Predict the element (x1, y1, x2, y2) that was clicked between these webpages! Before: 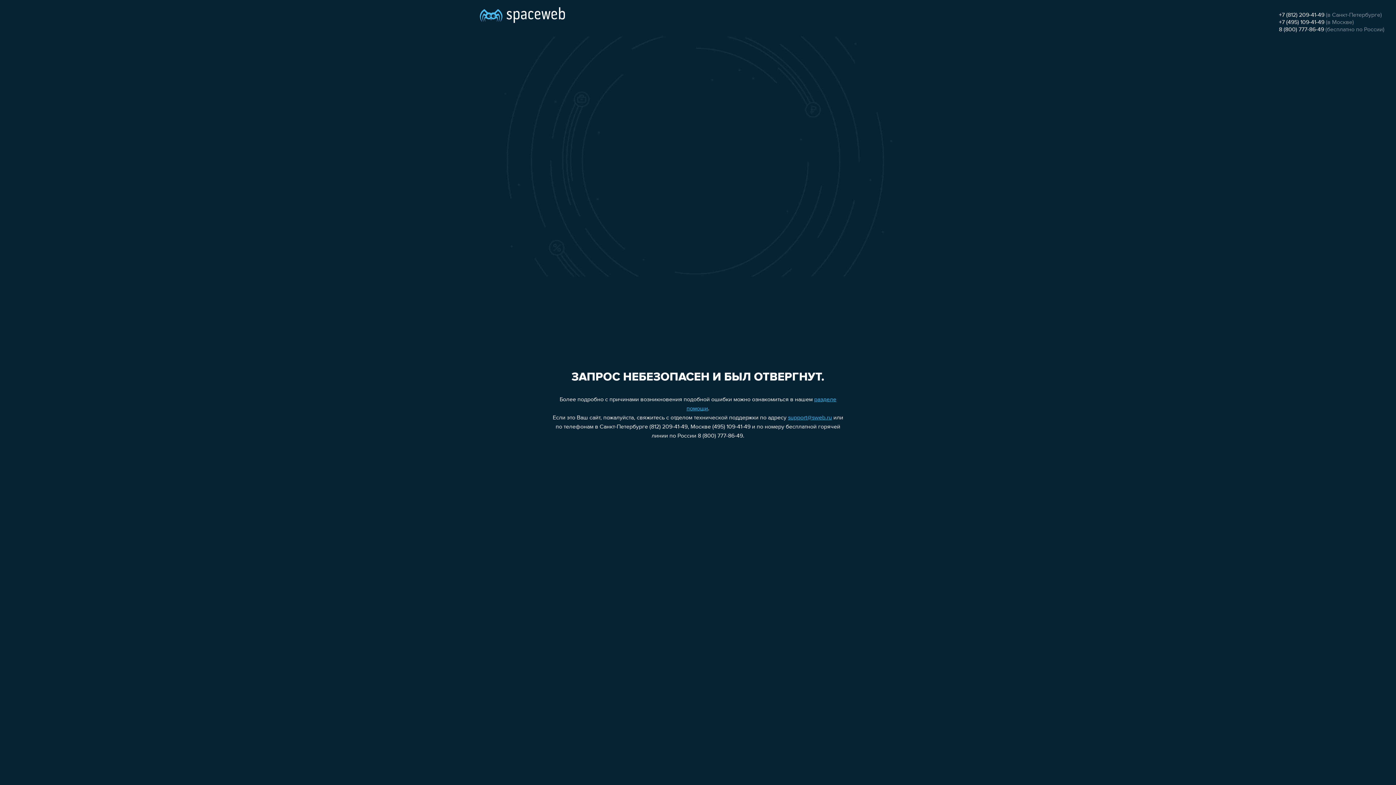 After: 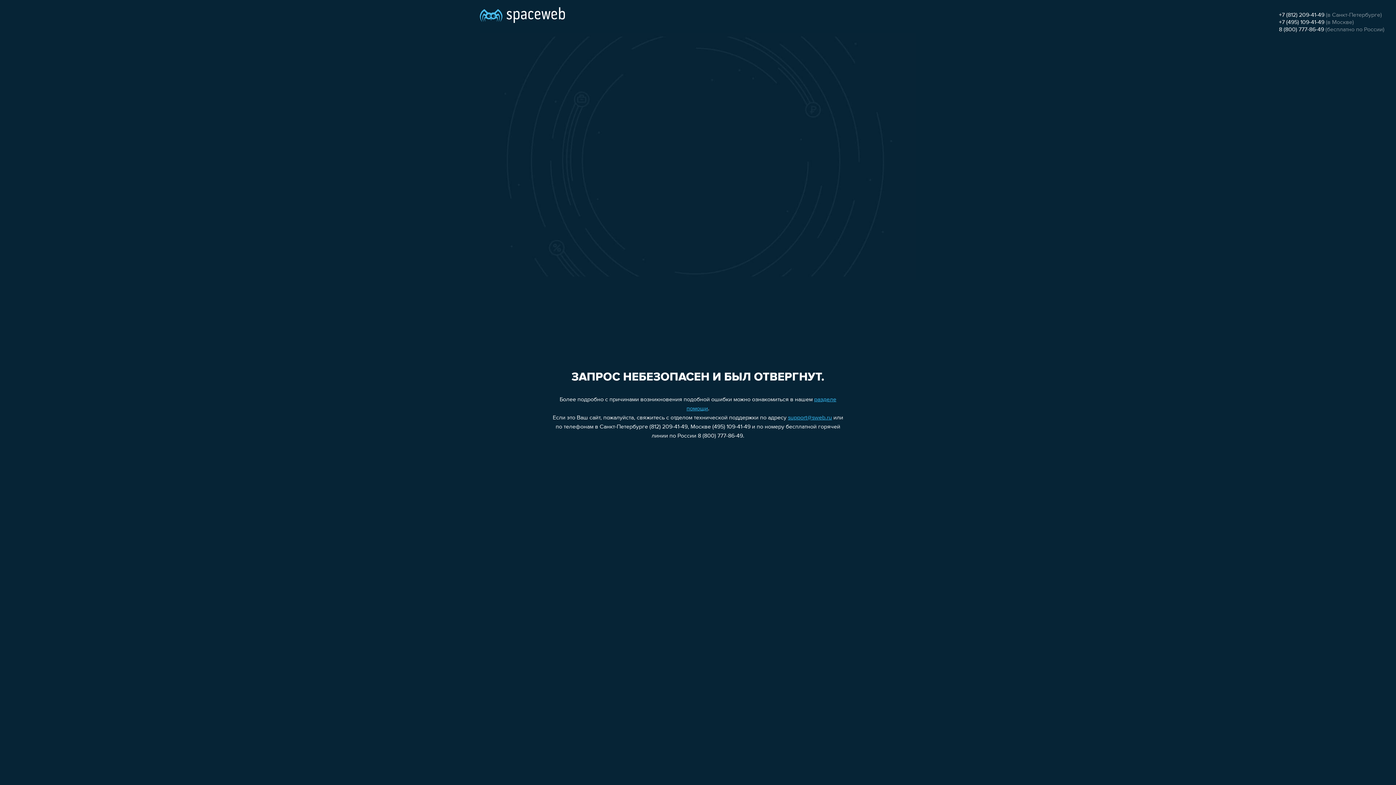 Action: label: 8 (800) 777-86-49 bbox: (1279, 26, 1324, 32)